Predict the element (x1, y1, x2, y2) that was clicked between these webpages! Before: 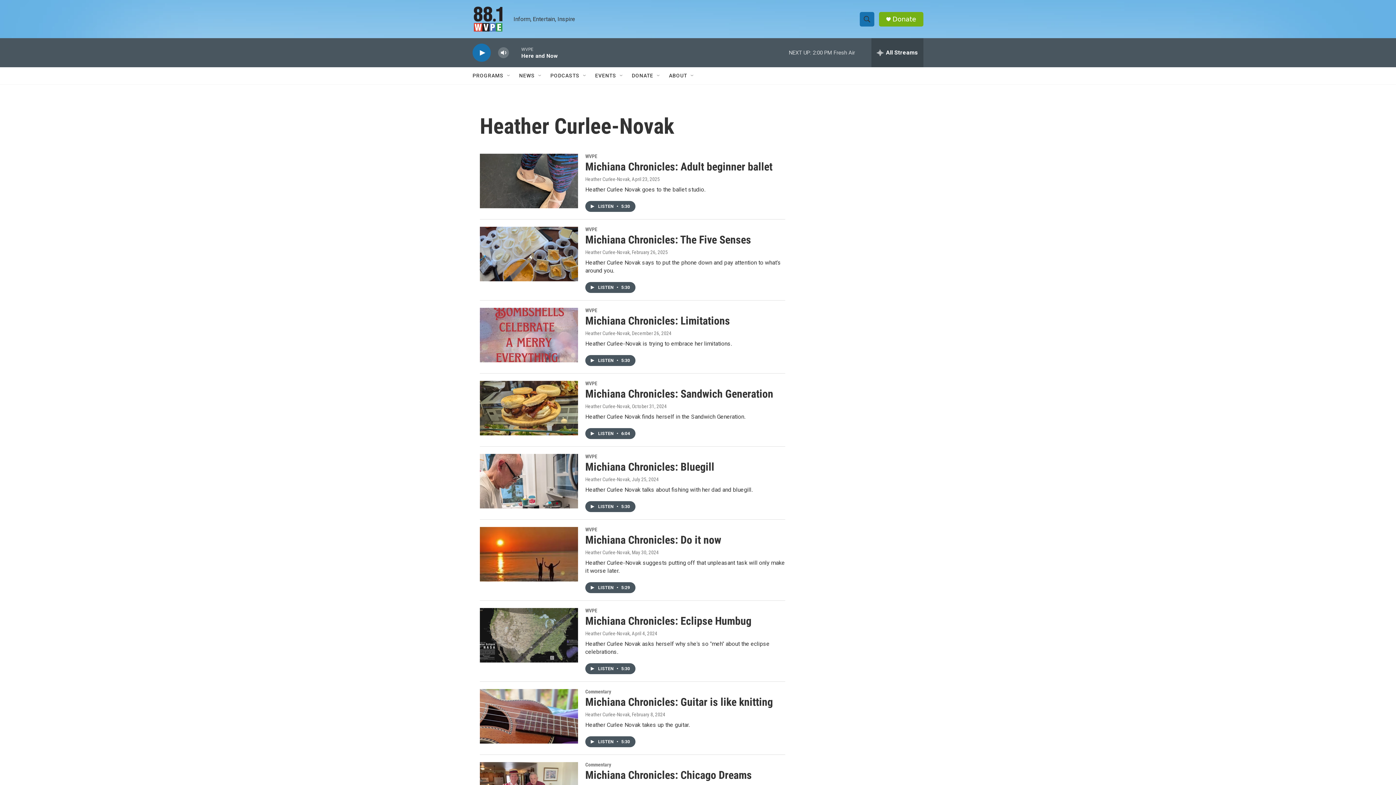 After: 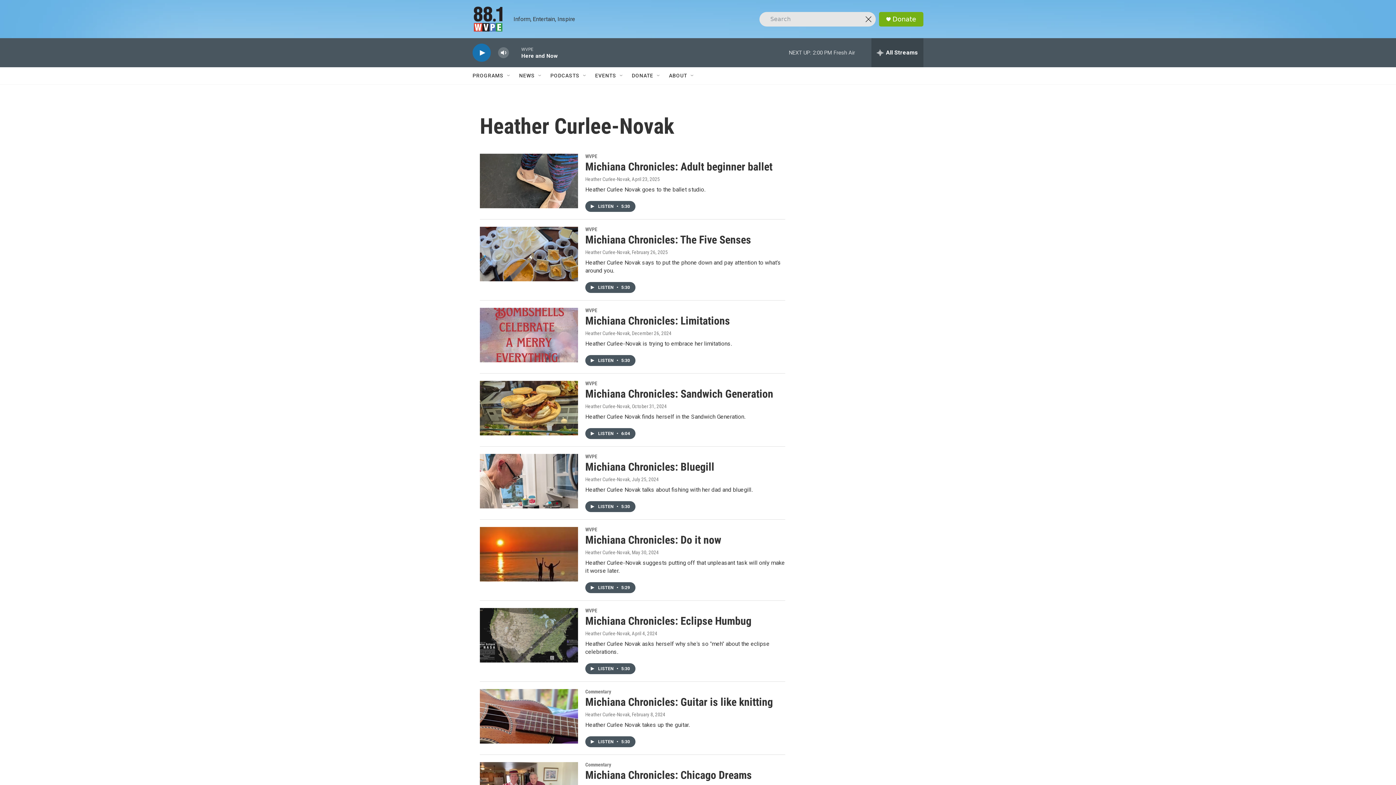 Action: label: header-search-icon bbox: (860, 11, 874, 26)